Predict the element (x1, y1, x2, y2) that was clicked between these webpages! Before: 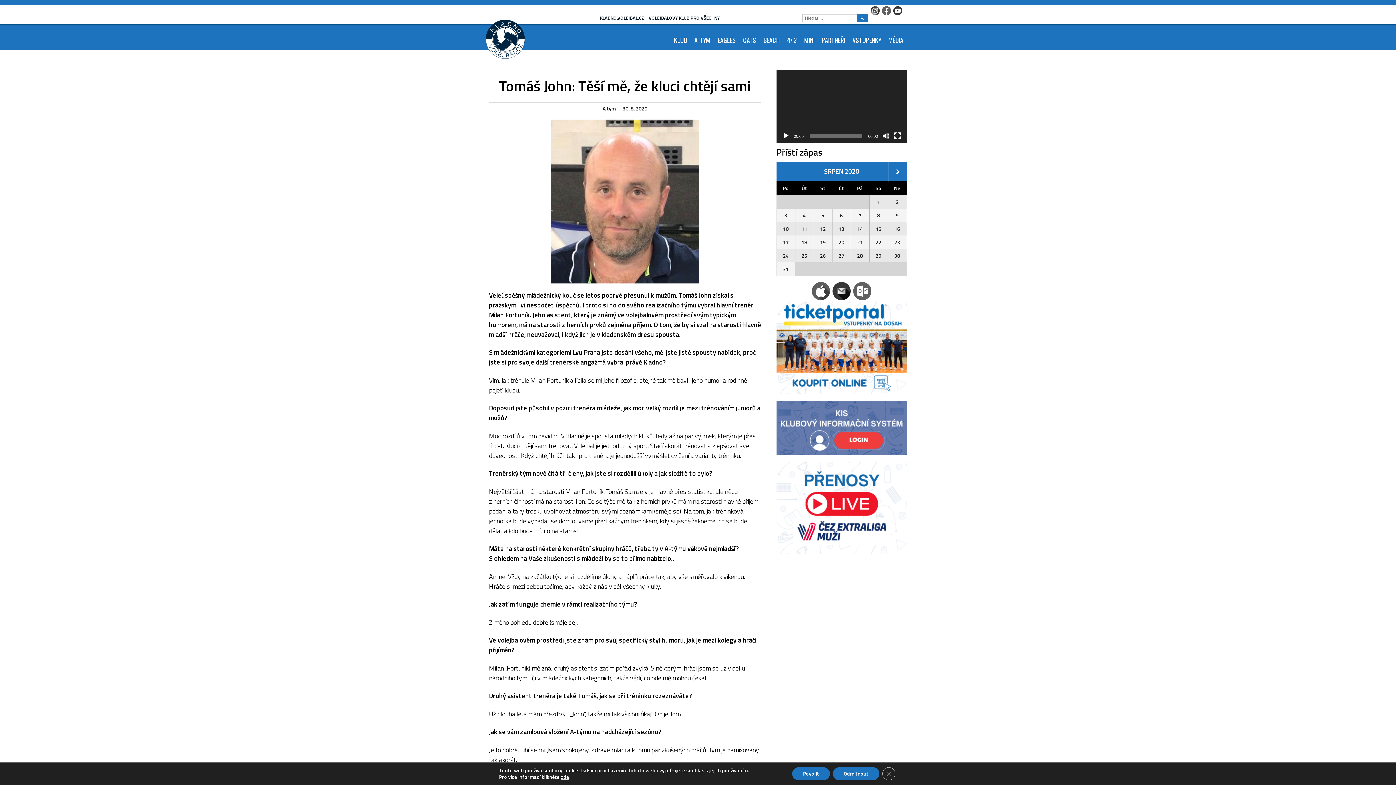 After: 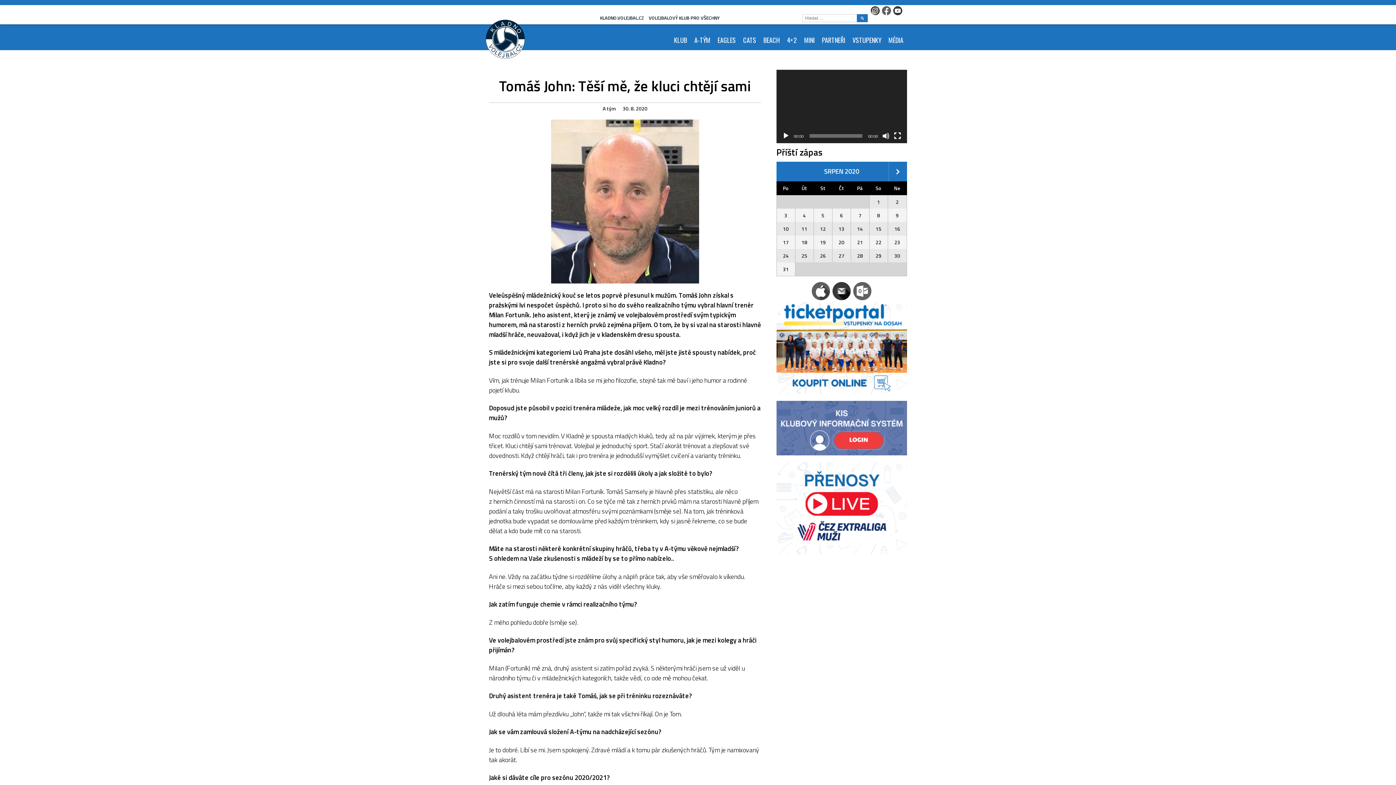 Action: label: Povolit bbox: (792, 767, 830, 780)